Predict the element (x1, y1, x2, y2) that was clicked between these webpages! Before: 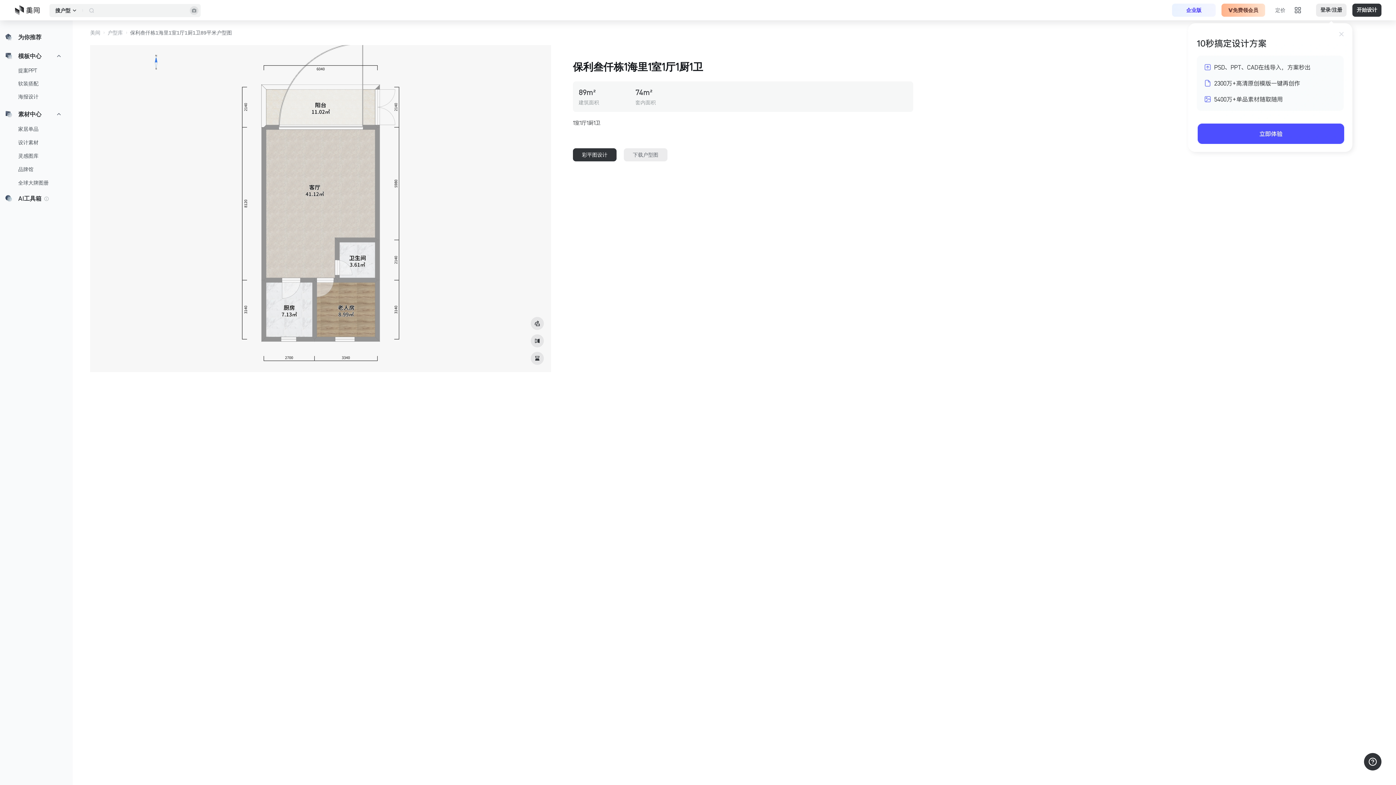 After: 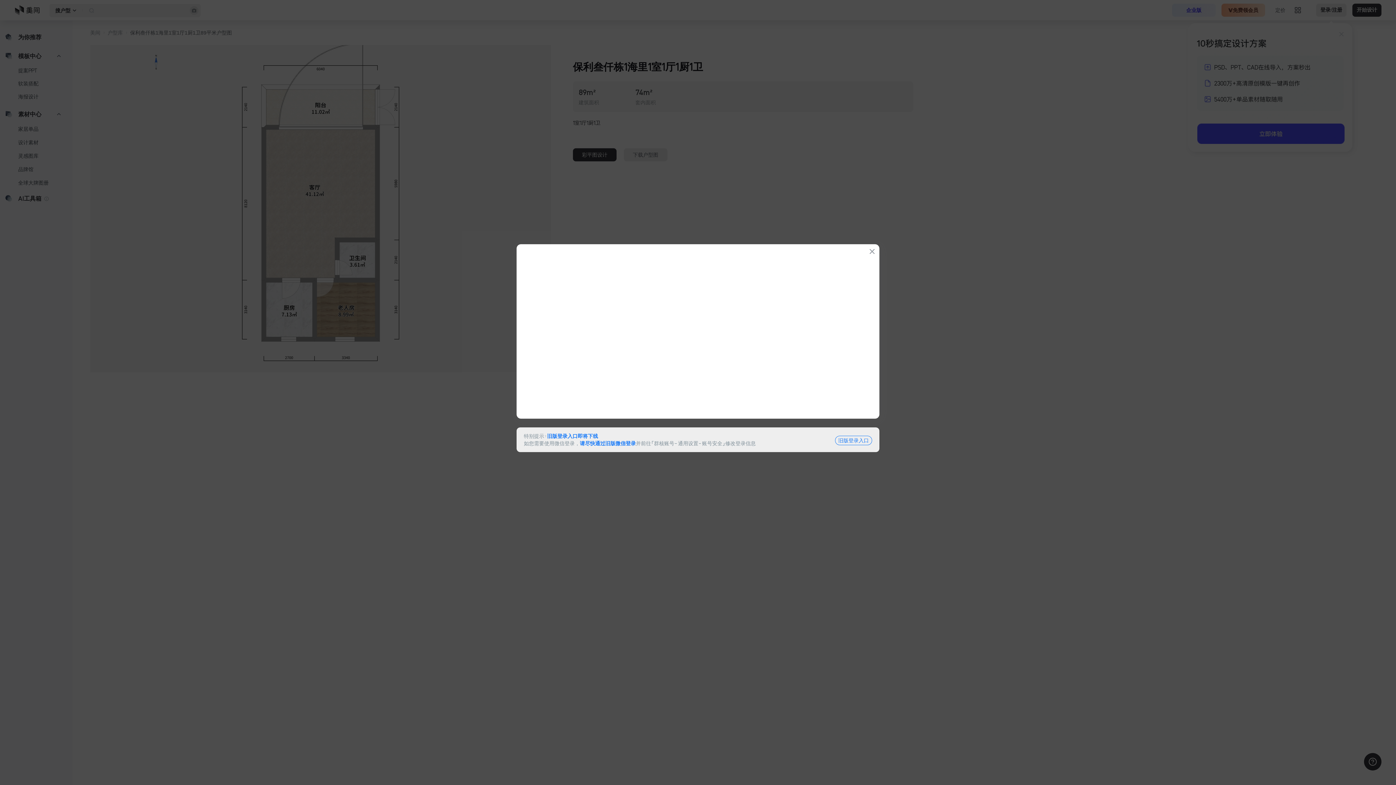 Action: bbox: (623, 148, 667, 161) label: 下载户型图